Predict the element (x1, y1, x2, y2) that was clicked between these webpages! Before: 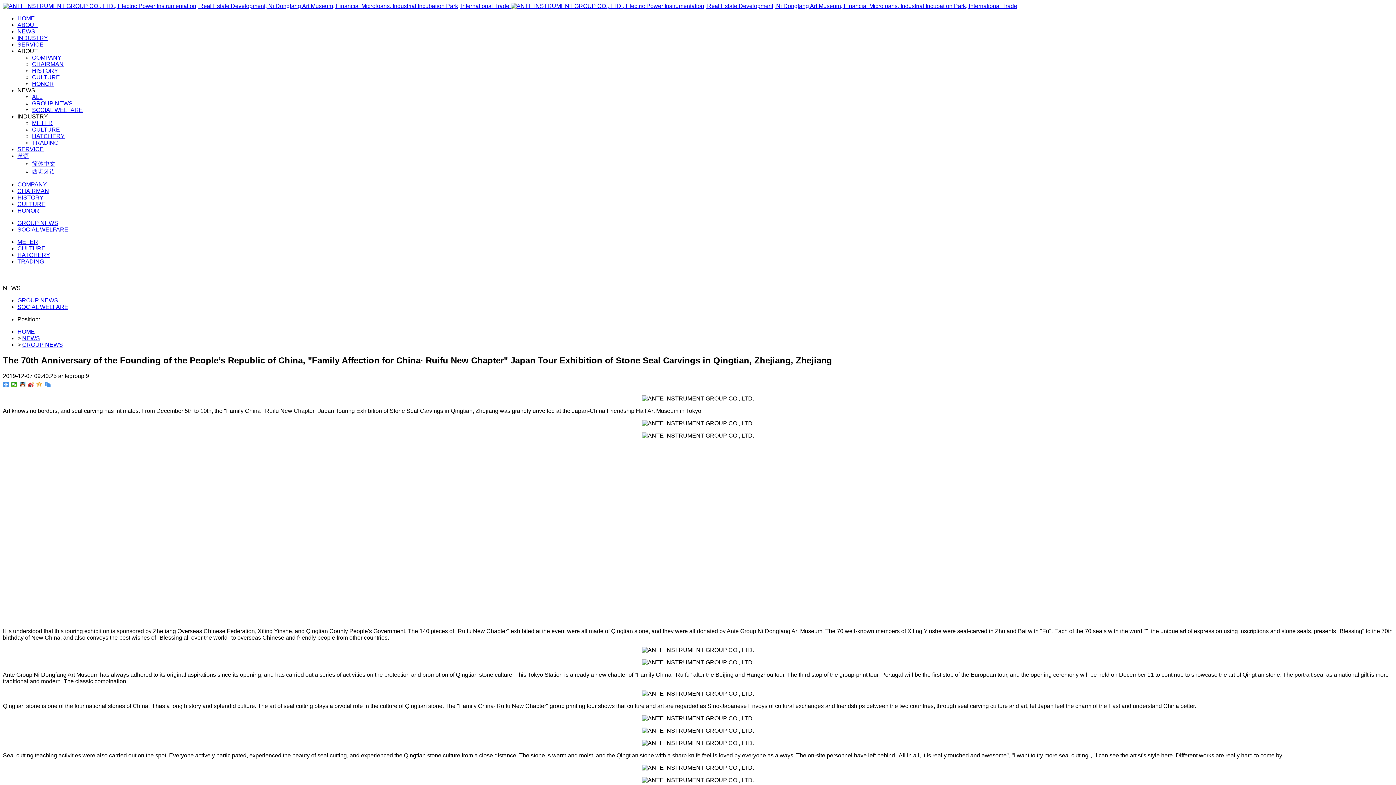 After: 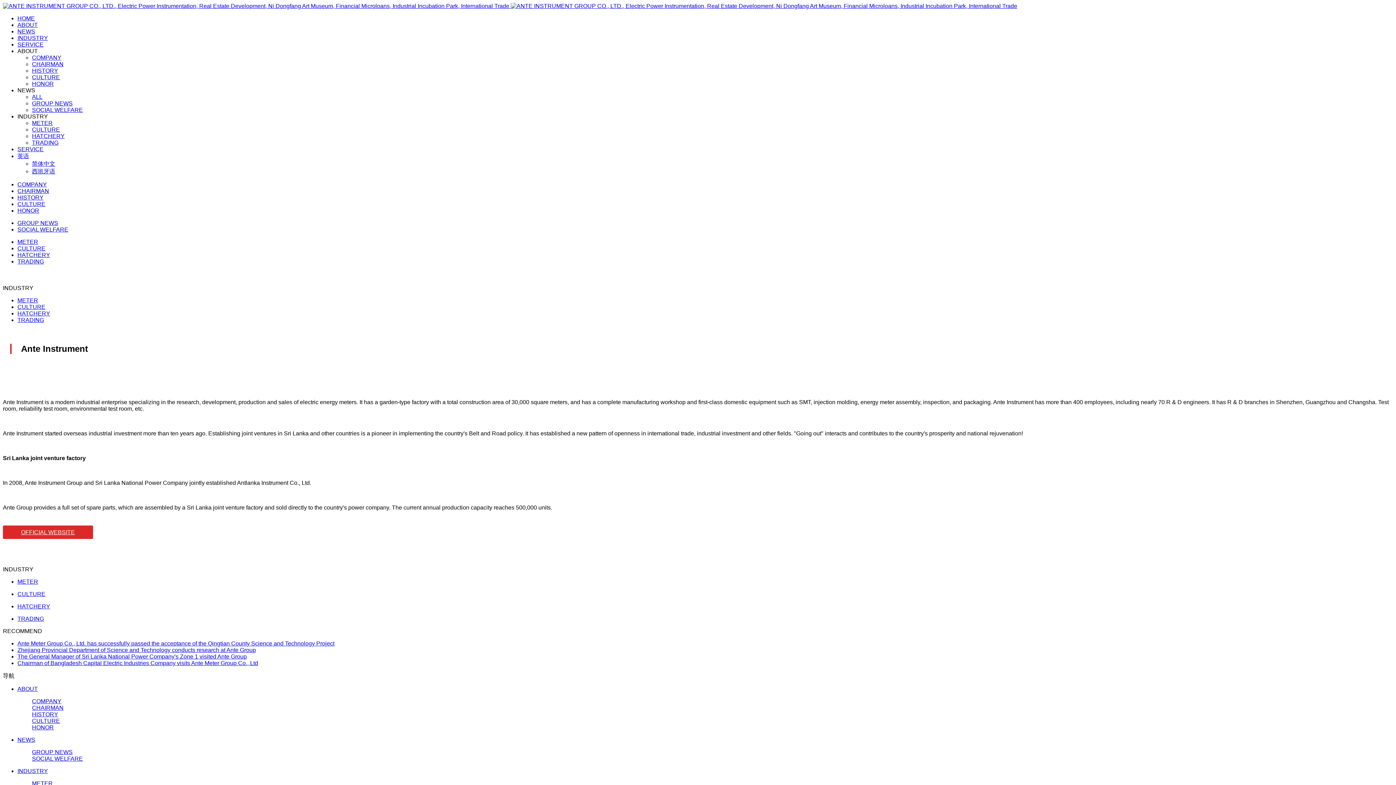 Action: bbox: (17, 34, 48, 41) label: INDUSTRY